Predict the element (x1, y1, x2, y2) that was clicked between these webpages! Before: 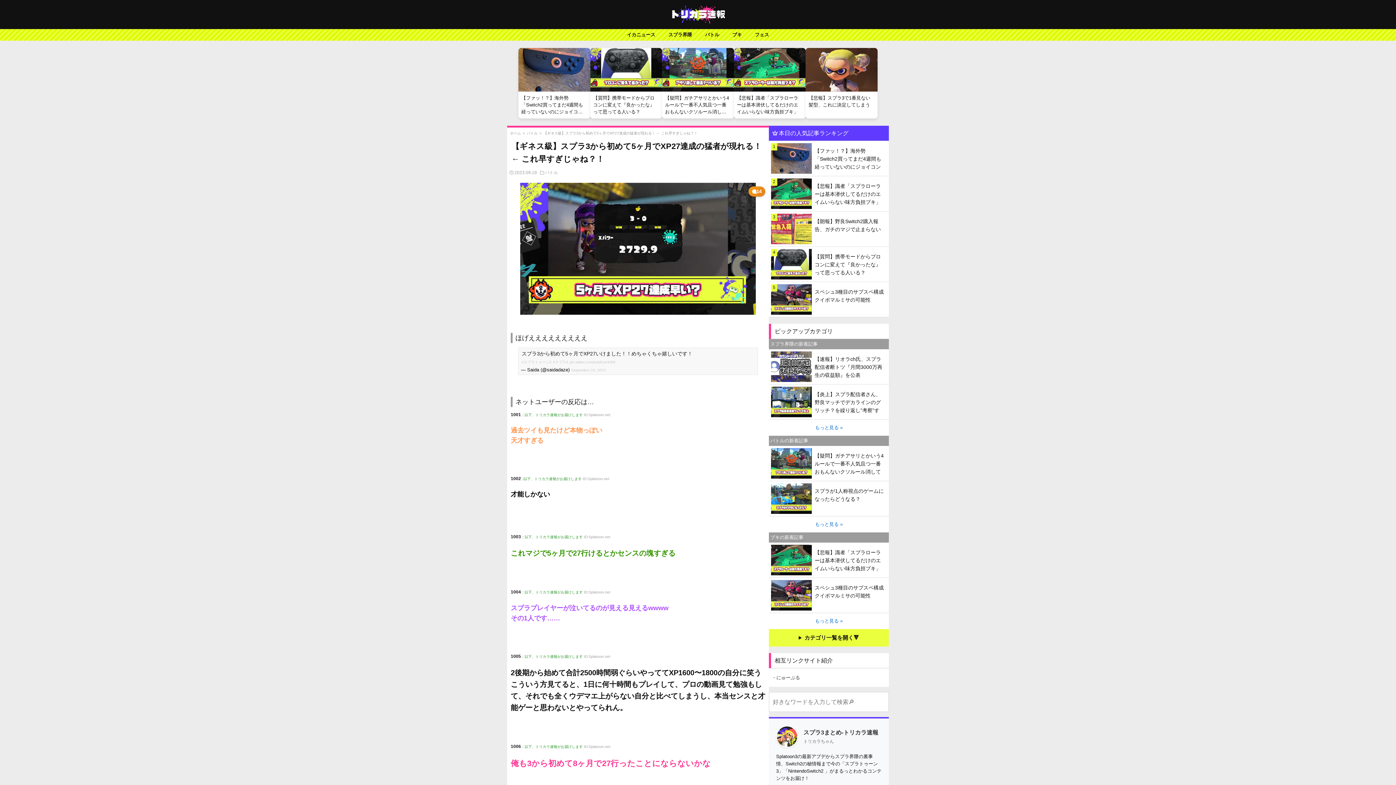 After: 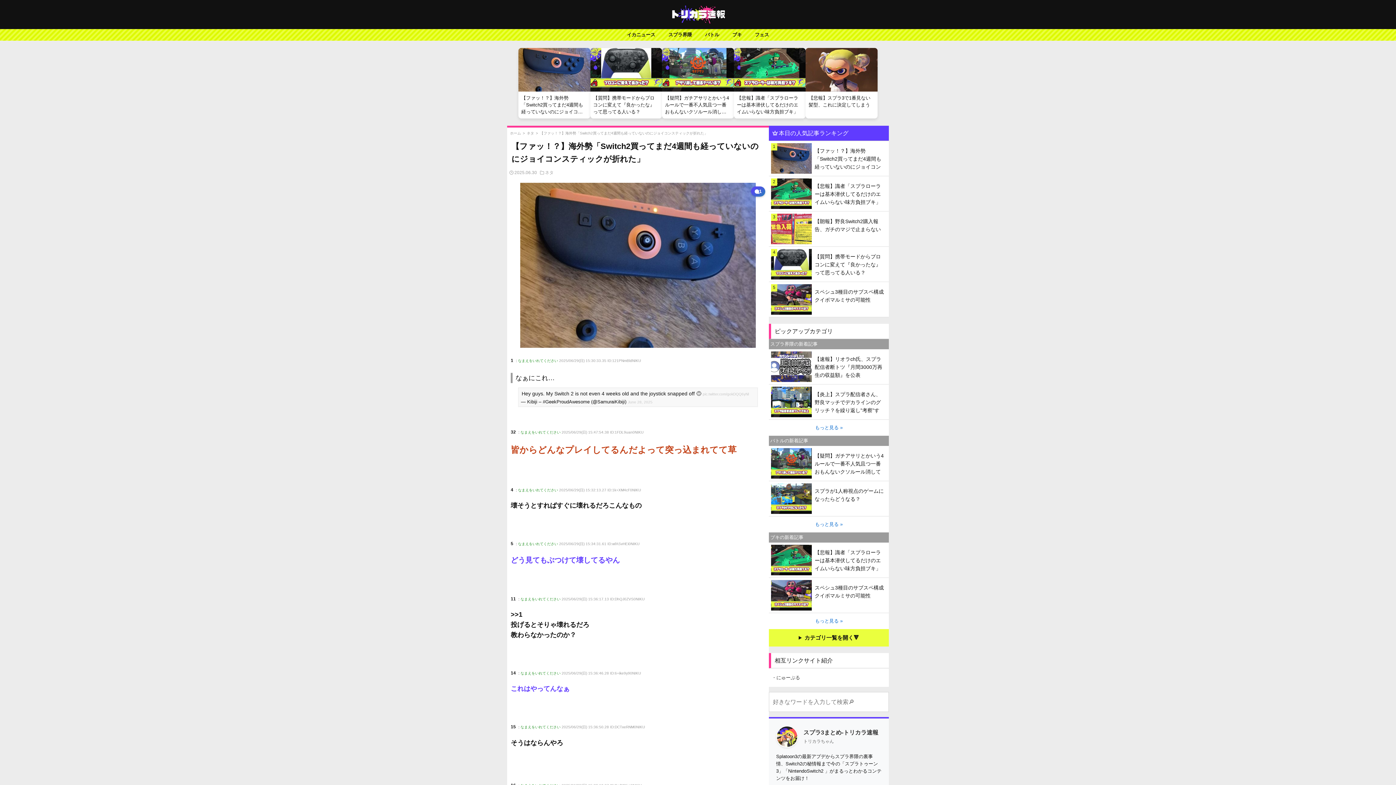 Action: bbox: (518, 48, 590, 118) label: 【ファッ！？】海外勢「Switch2買ってまだ4週間も経っていないのにジョイコンスティックが折れた」